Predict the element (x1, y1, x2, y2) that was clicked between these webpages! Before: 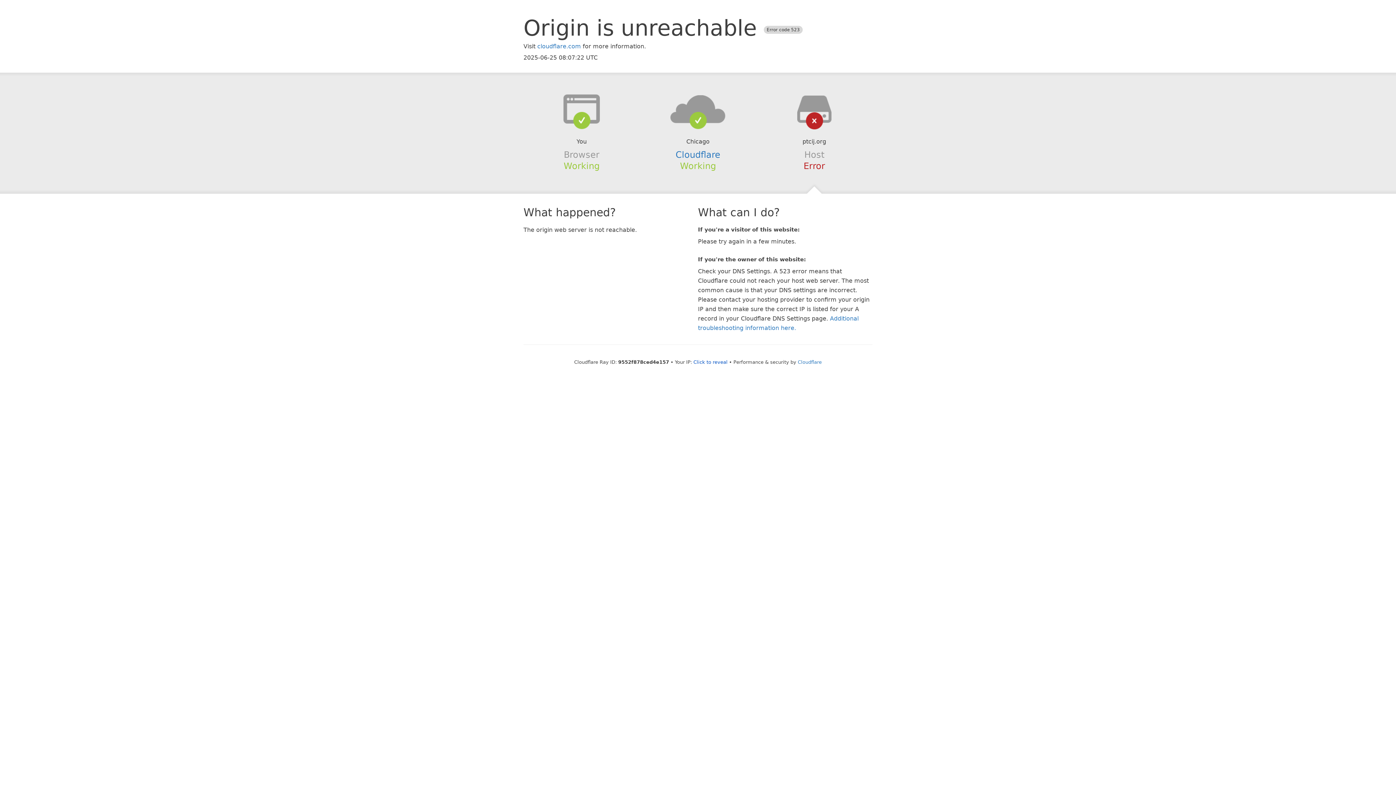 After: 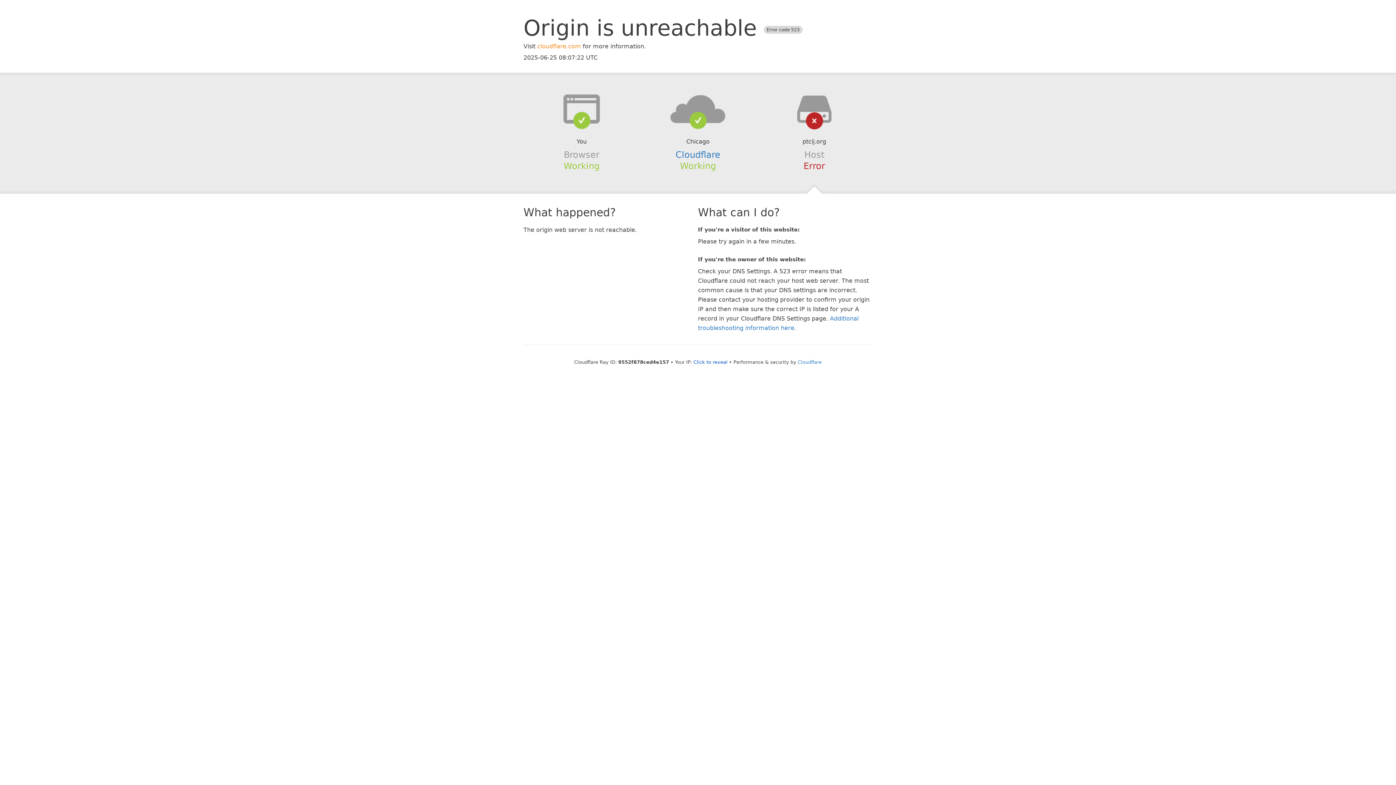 Action: label: cloudflare.com bbox: (537, 42, 581, 49)